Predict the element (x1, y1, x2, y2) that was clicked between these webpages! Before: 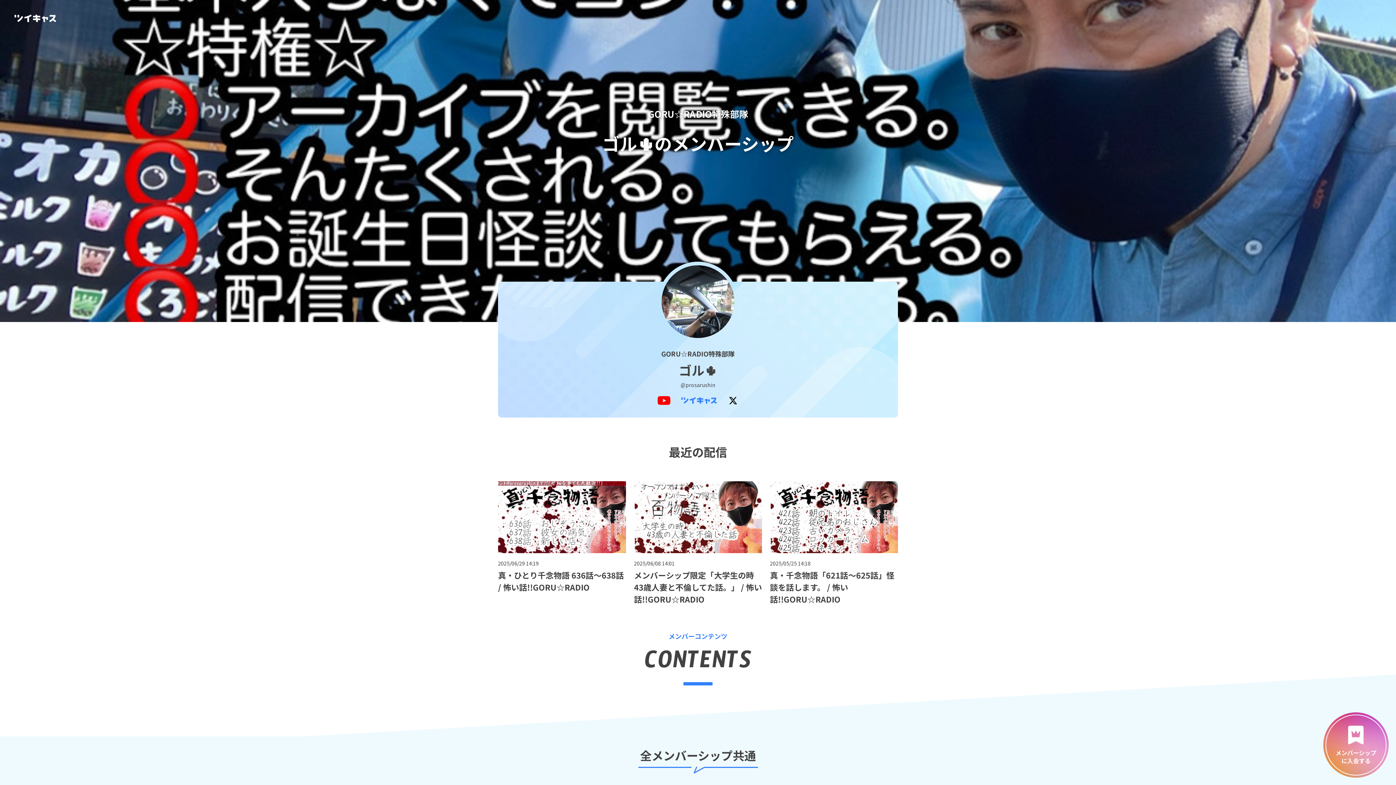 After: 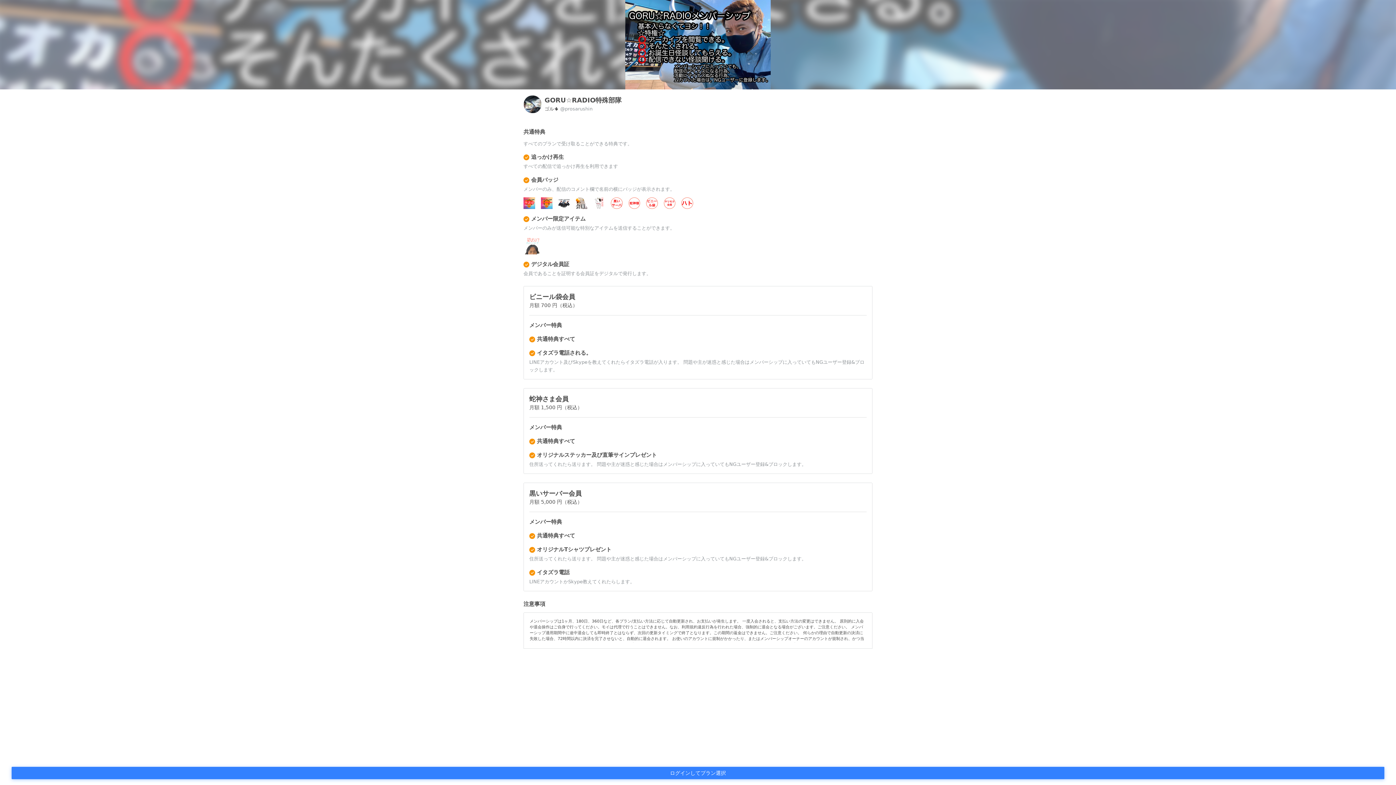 Action: label: メンバーシップ
に入会する bbox: (1323, 712, 1389, 778)